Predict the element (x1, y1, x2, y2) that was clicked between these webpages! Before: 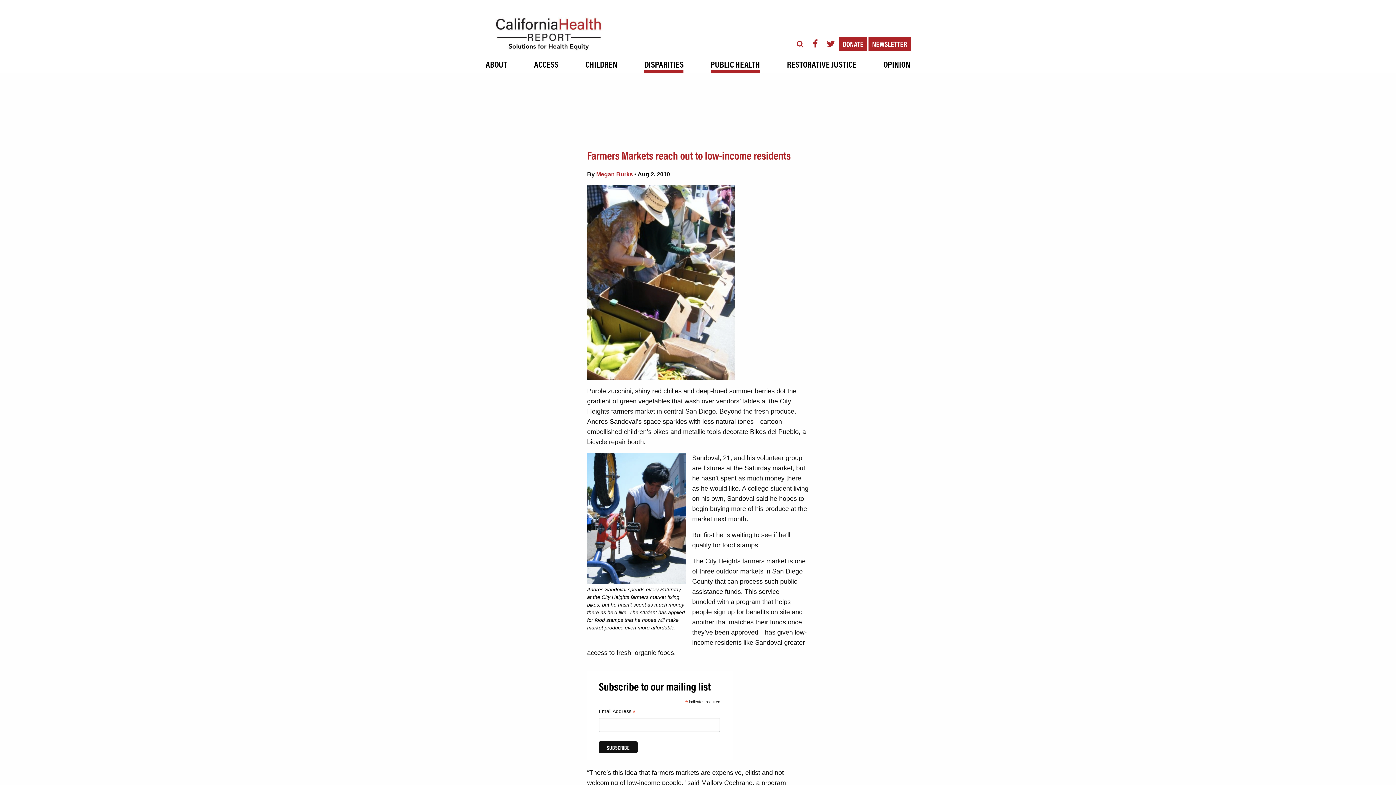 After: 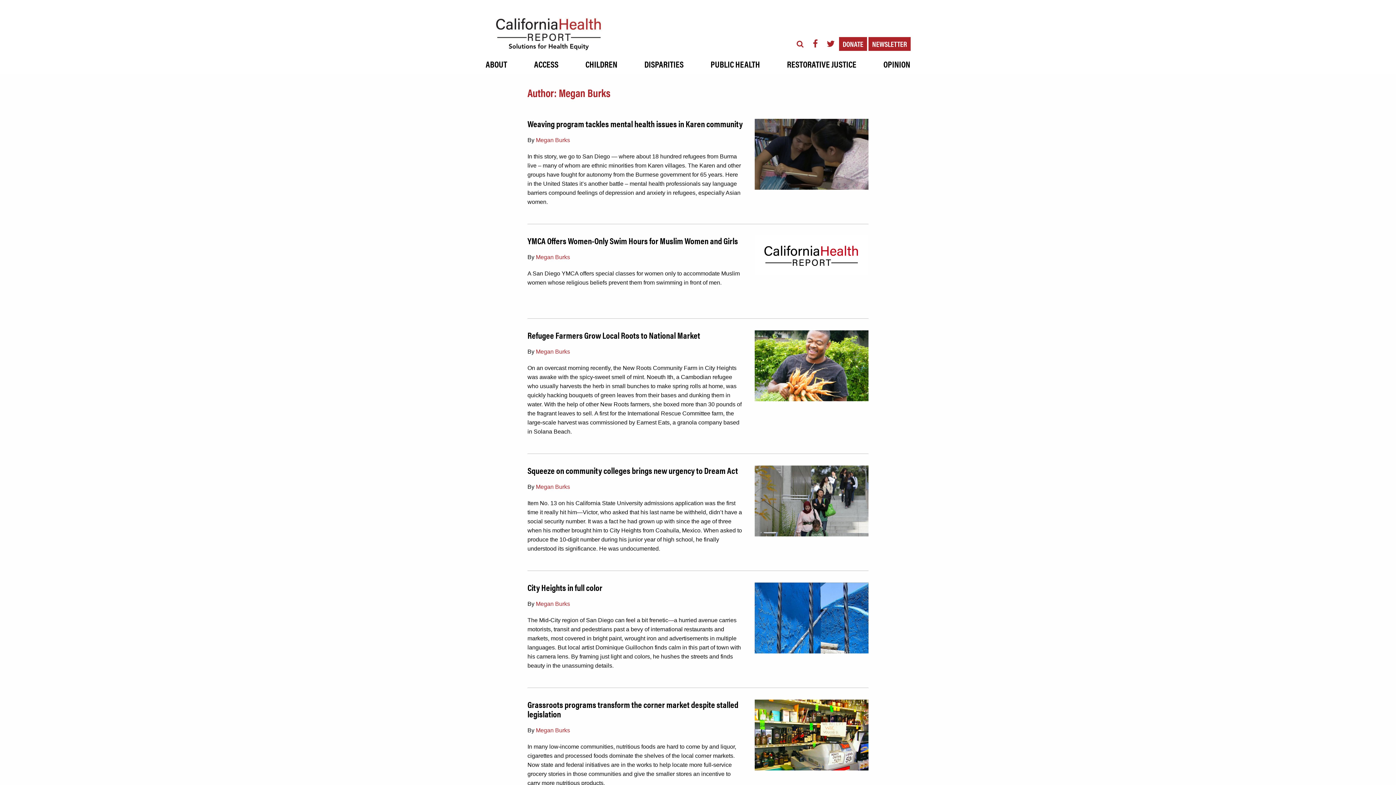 Action: label: Megan Burks bbox: (596, 171, 633, 177)